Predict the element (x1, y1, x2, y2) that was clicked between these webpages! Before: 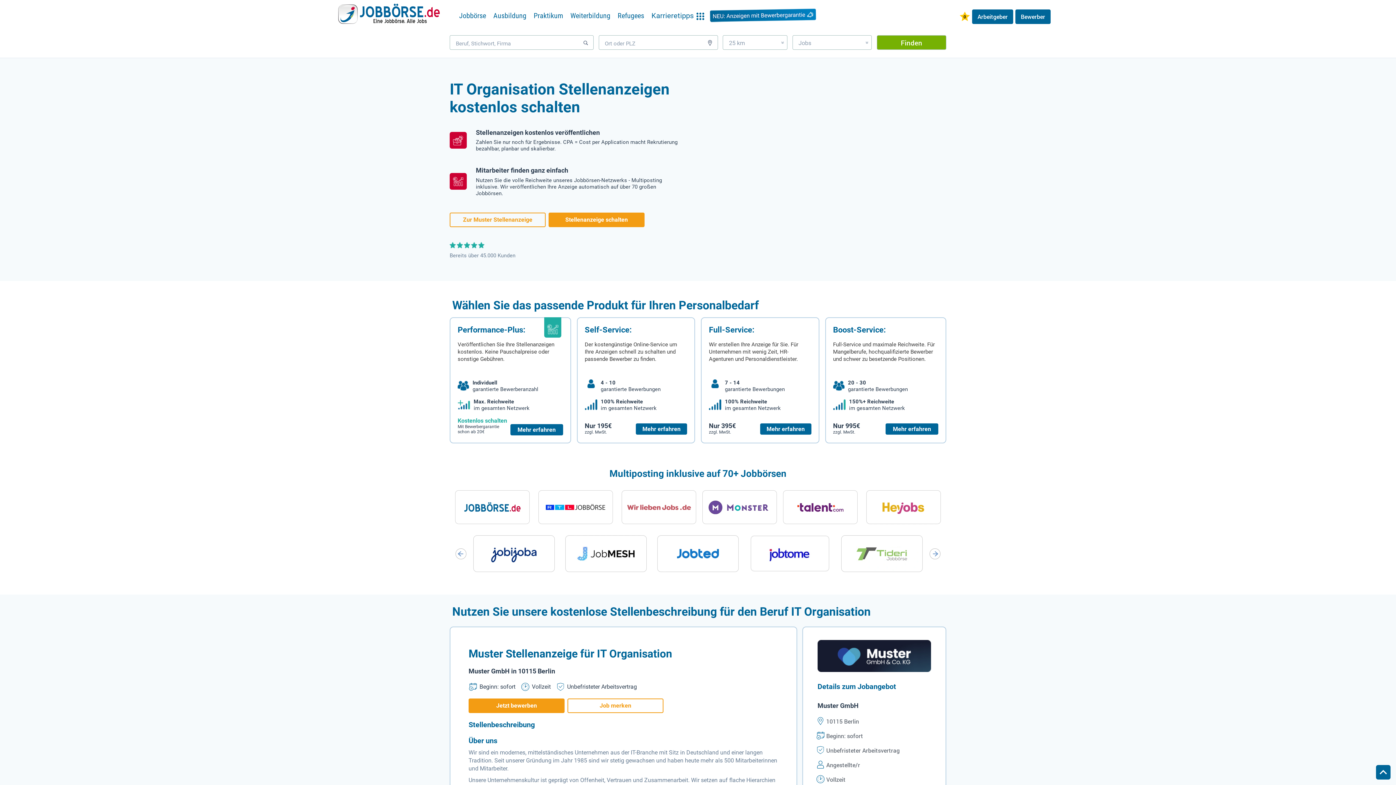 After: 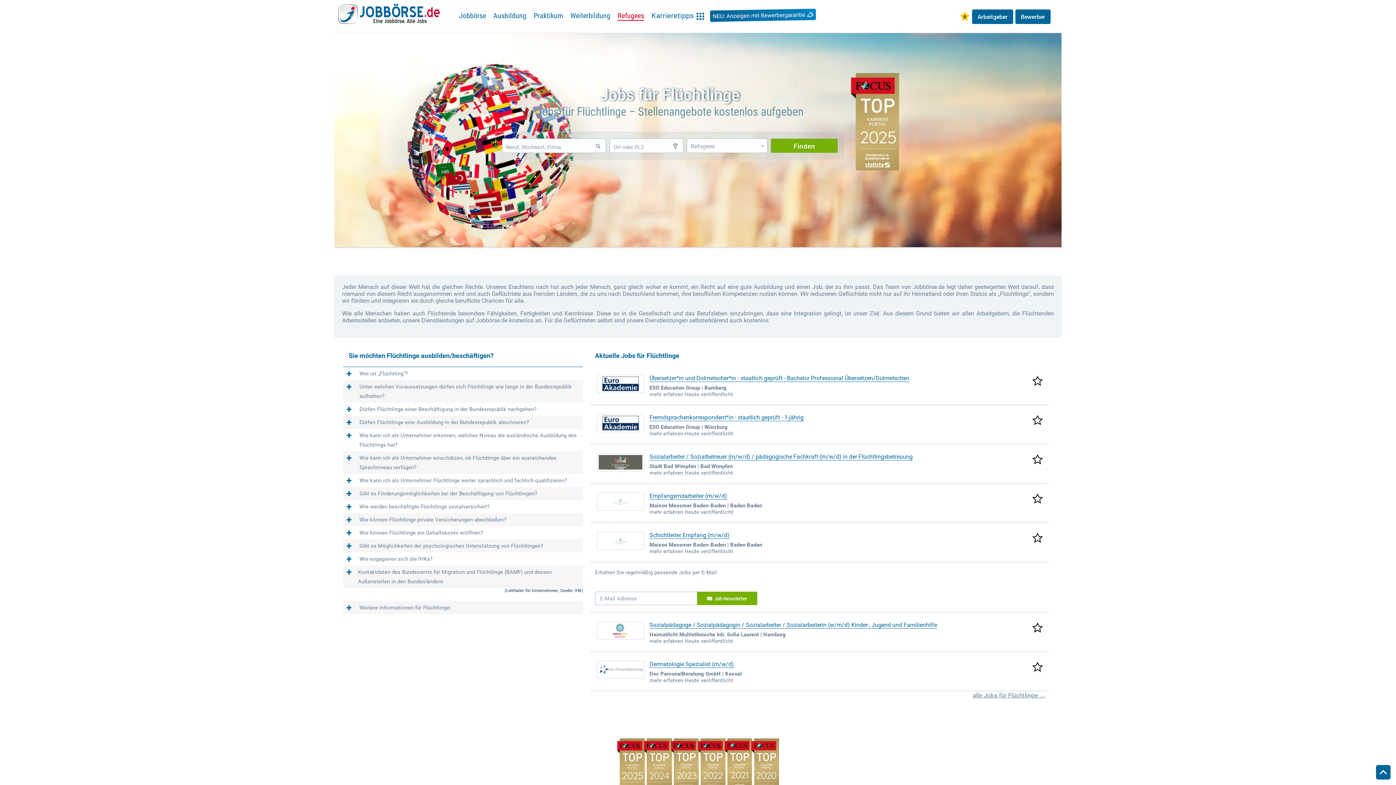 Action: bbox: (617, 11, 644, 20) label: Refugees